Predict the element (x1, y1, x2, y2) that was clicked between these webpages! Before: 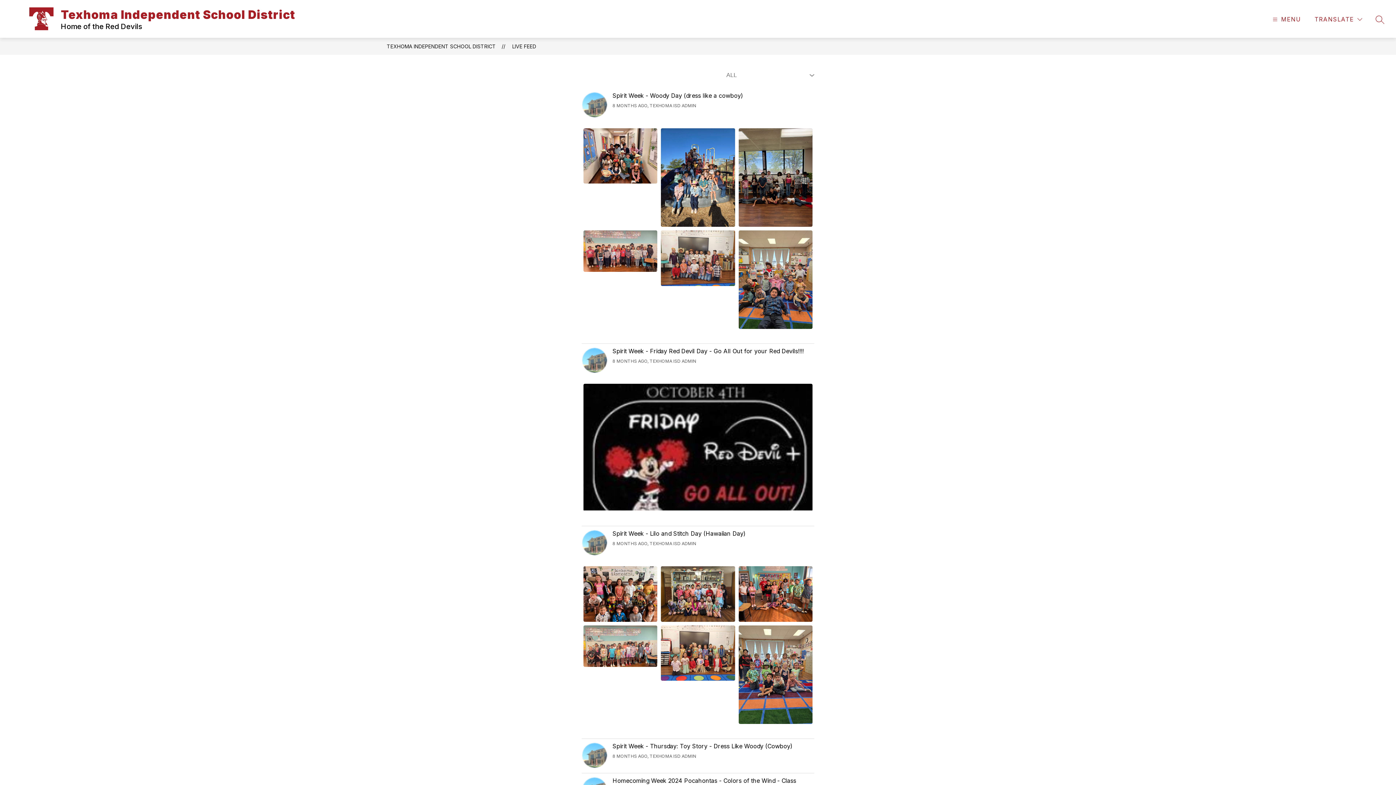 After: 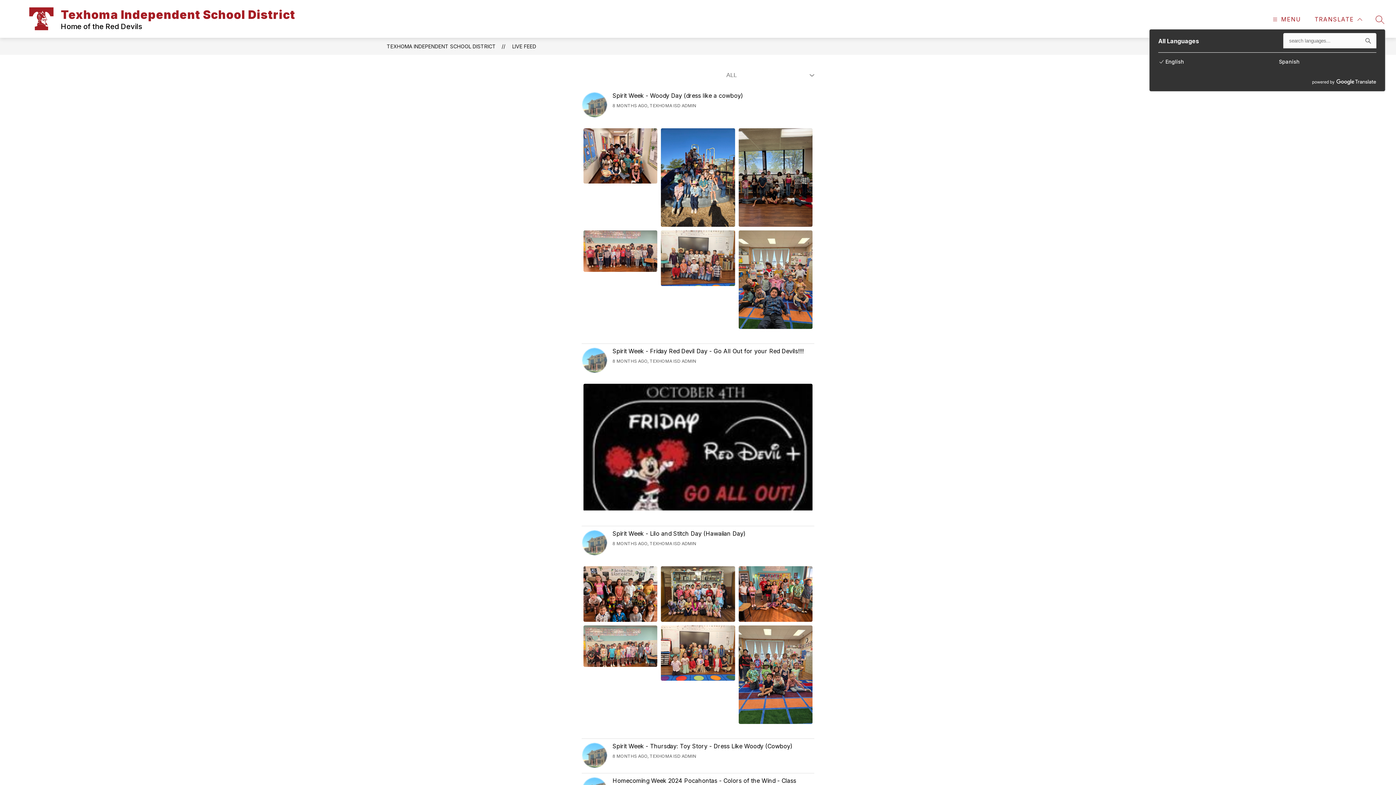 Action: bbox: (1313, 14, 1364, 24) label: Translate Site